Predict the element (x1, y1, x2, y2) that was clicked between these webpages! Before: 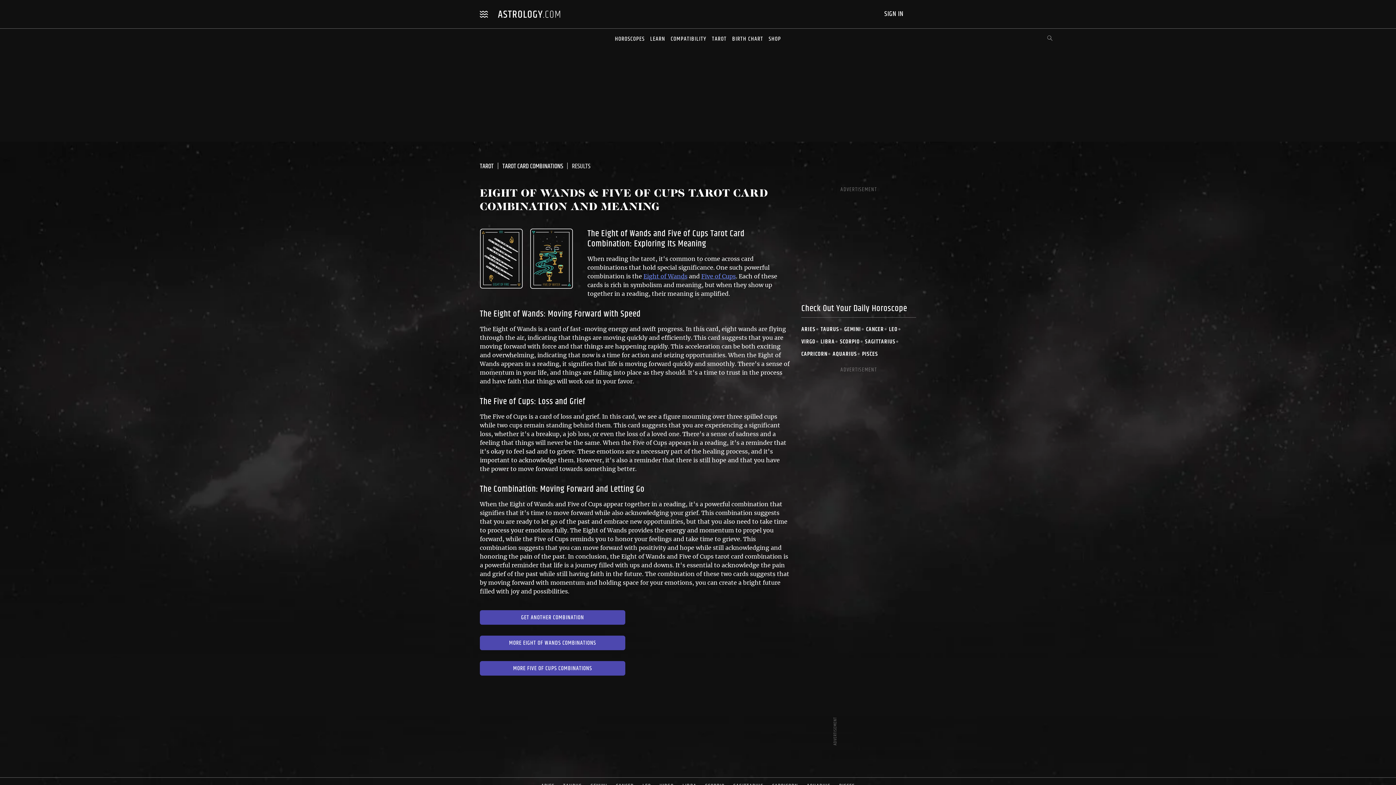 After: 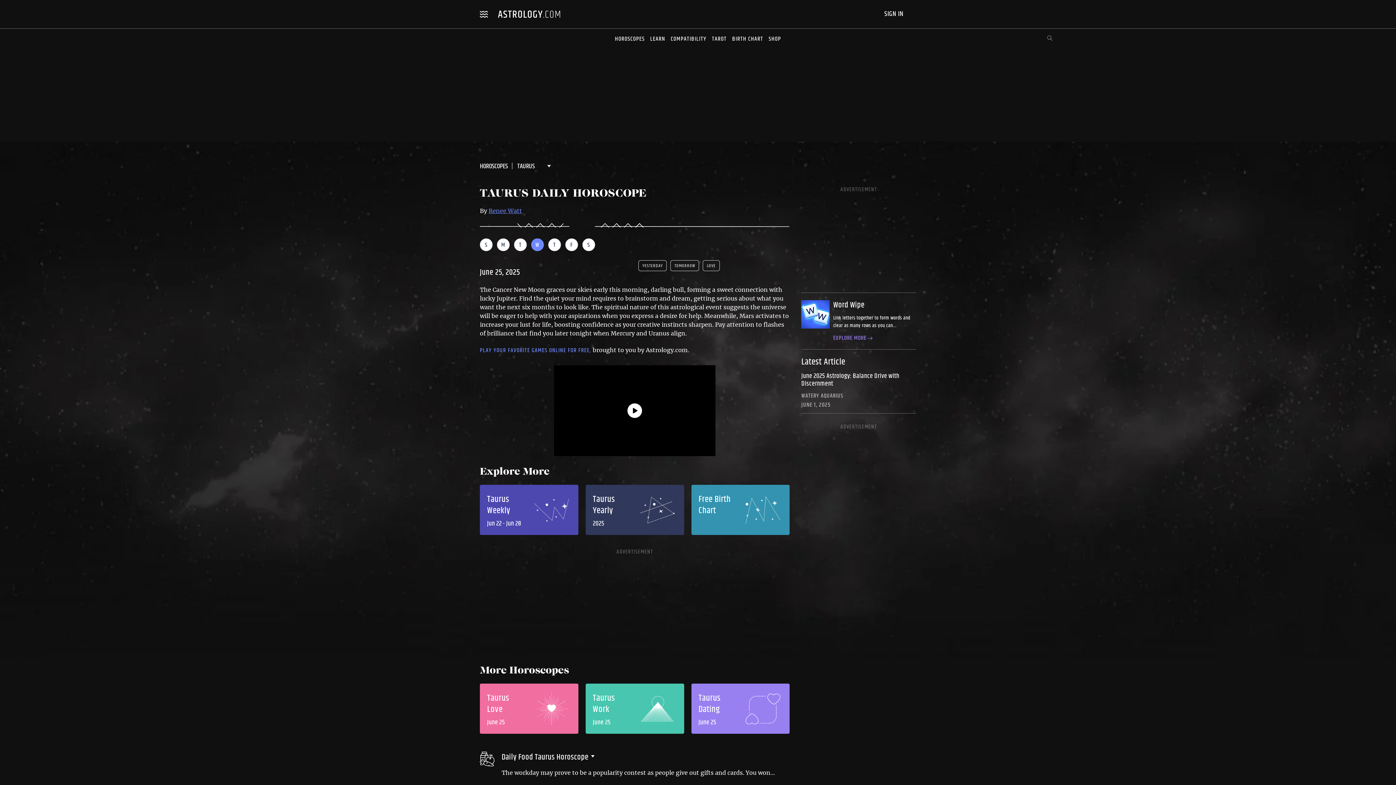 Action: bbox: (820, 325, 839, 334) label: TAURUS